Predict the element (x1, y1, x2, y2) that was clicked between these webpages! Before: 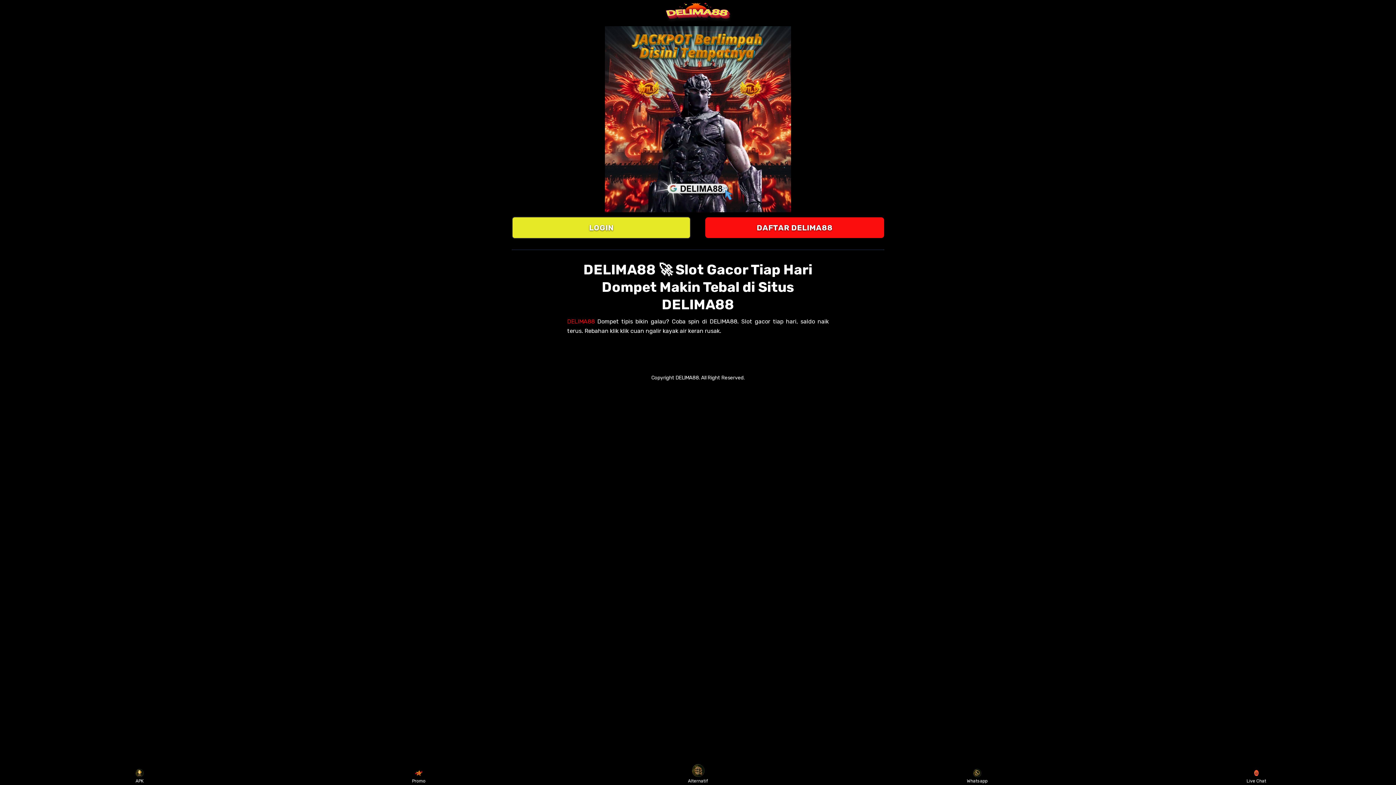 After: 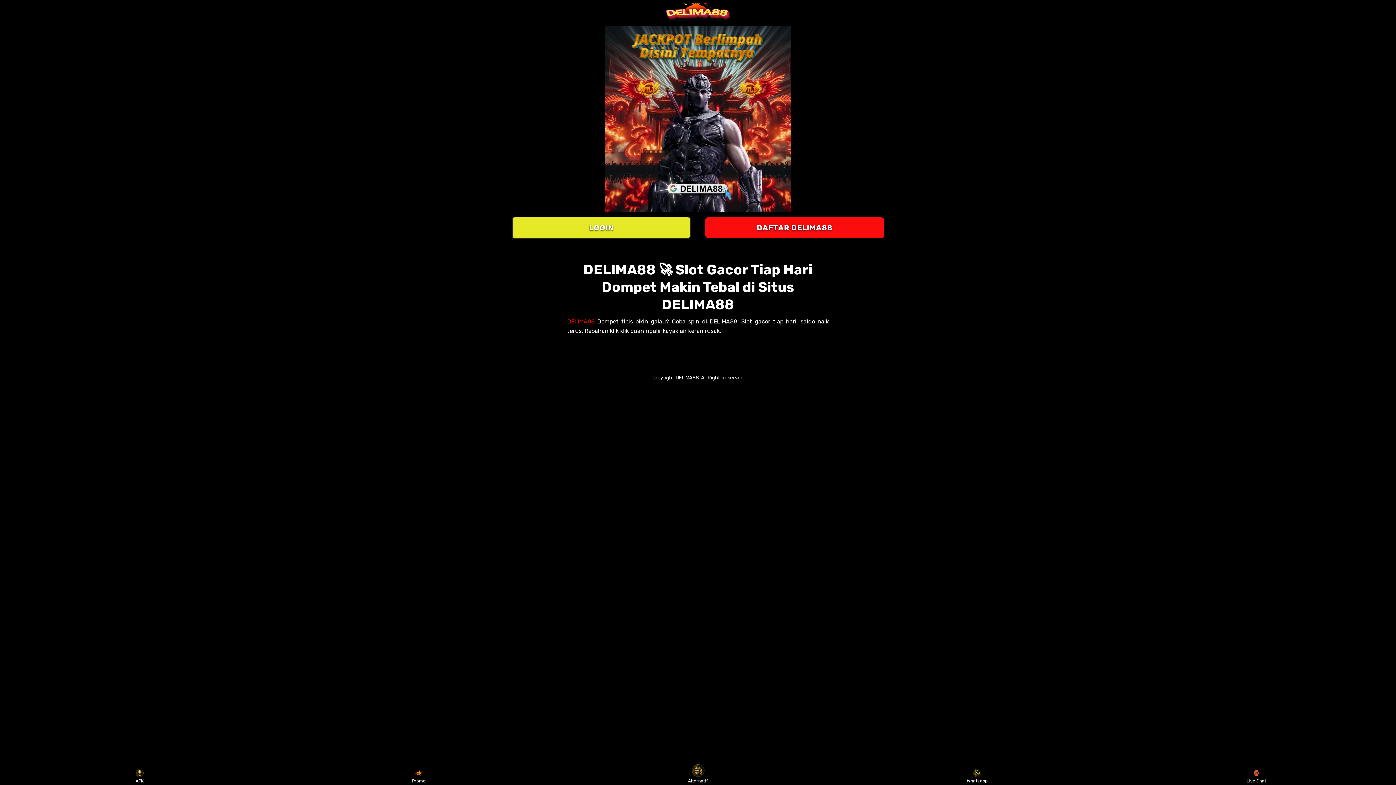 Action: label: Live Chat bbox: (1243, 769, 1270, 783)